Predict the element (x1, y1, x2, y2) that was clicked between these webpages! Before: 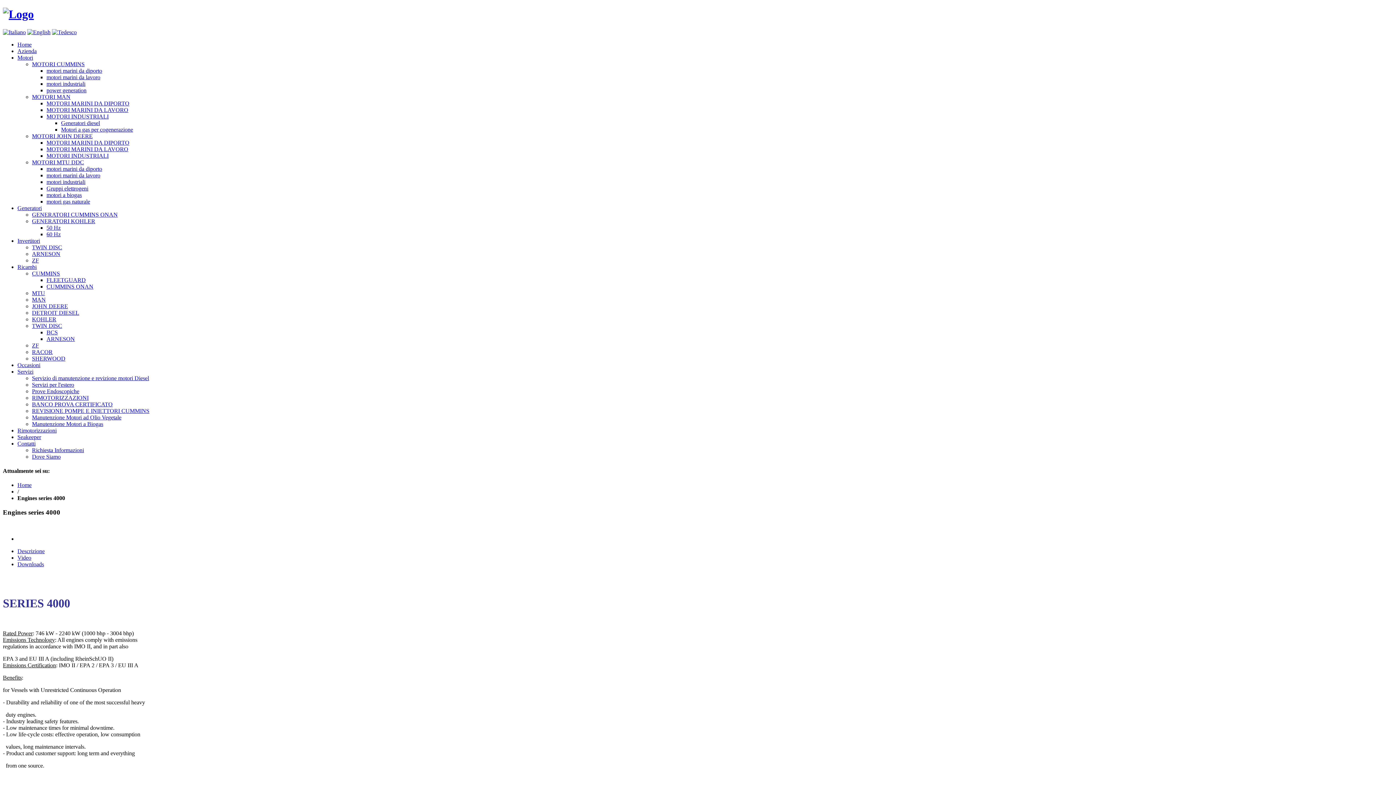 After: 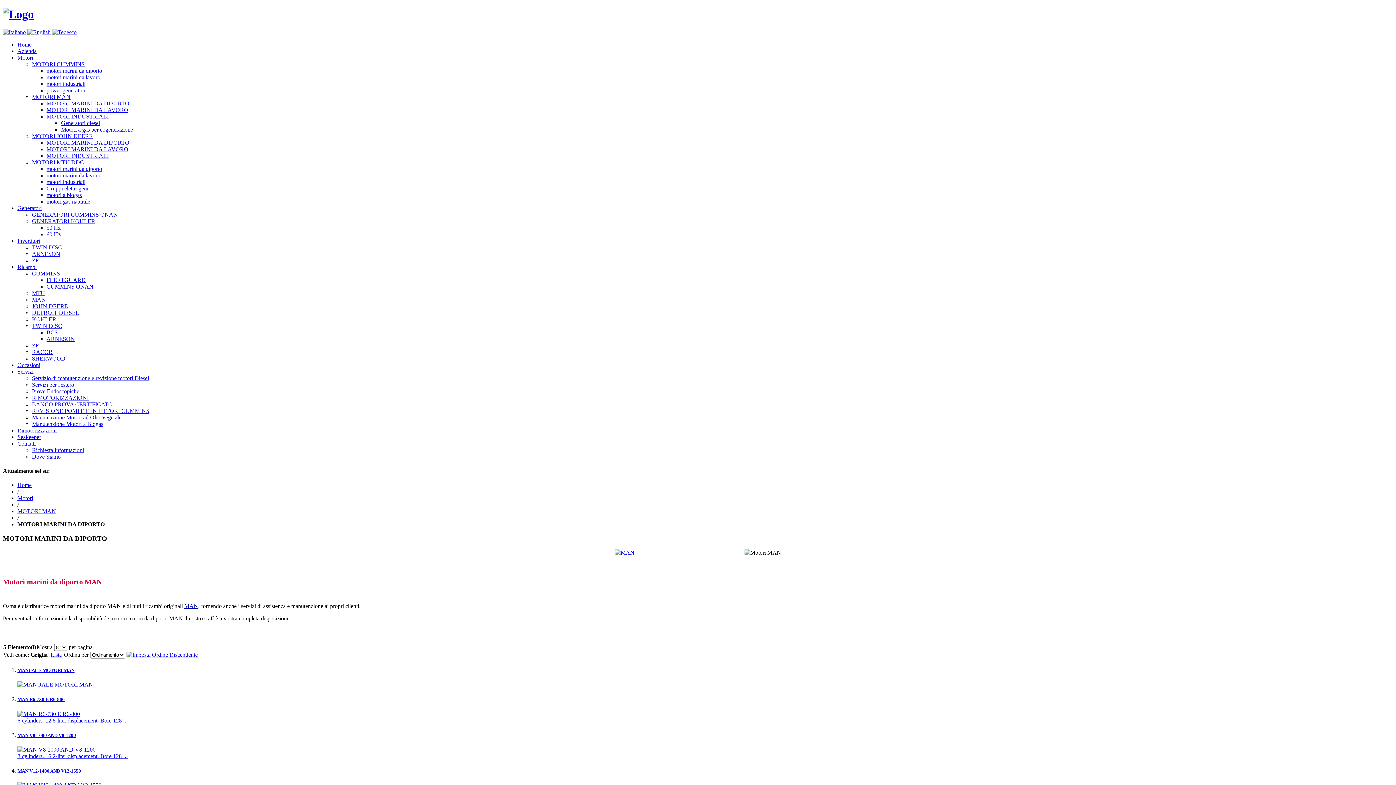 Action: label: MOTORI MARINI DA DIPORTO bbox: (46, 100, 129, 106)